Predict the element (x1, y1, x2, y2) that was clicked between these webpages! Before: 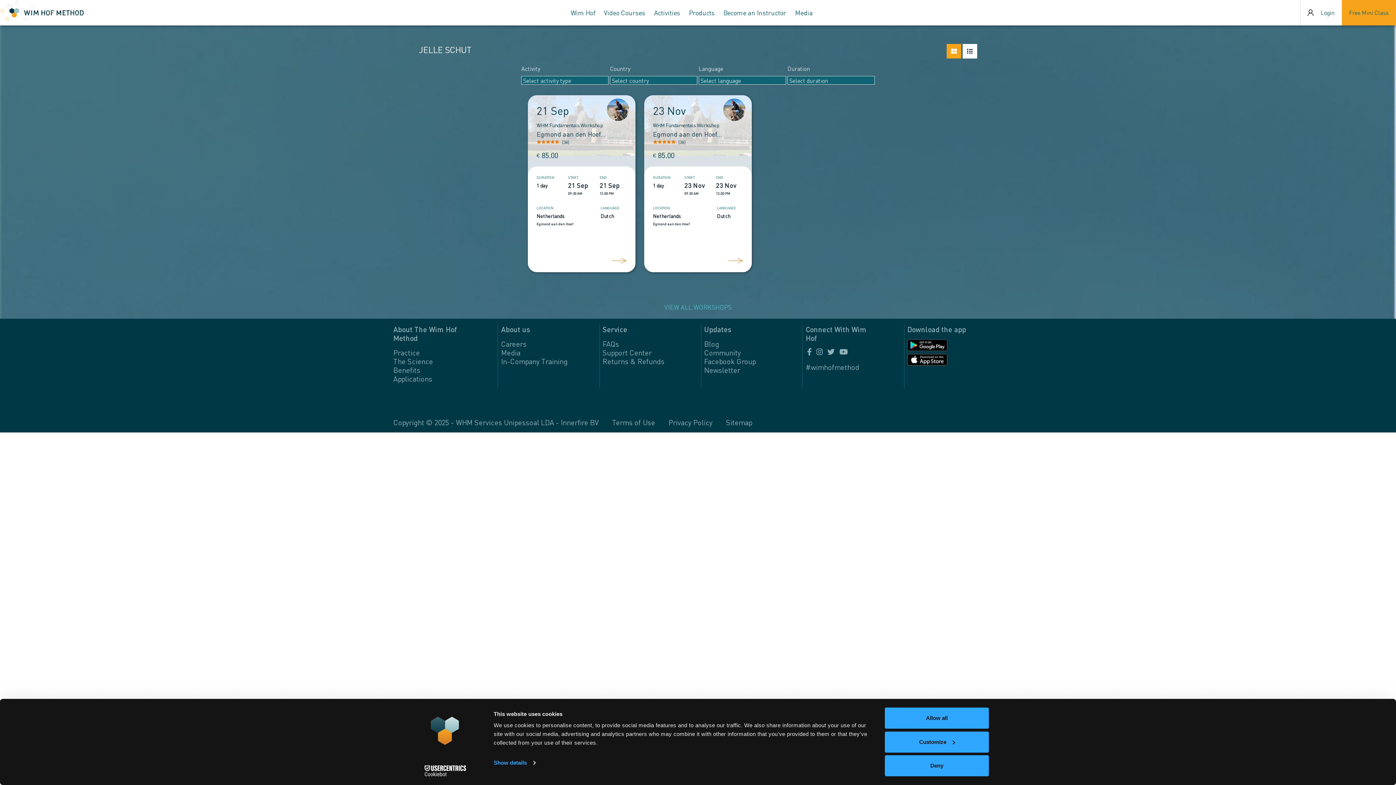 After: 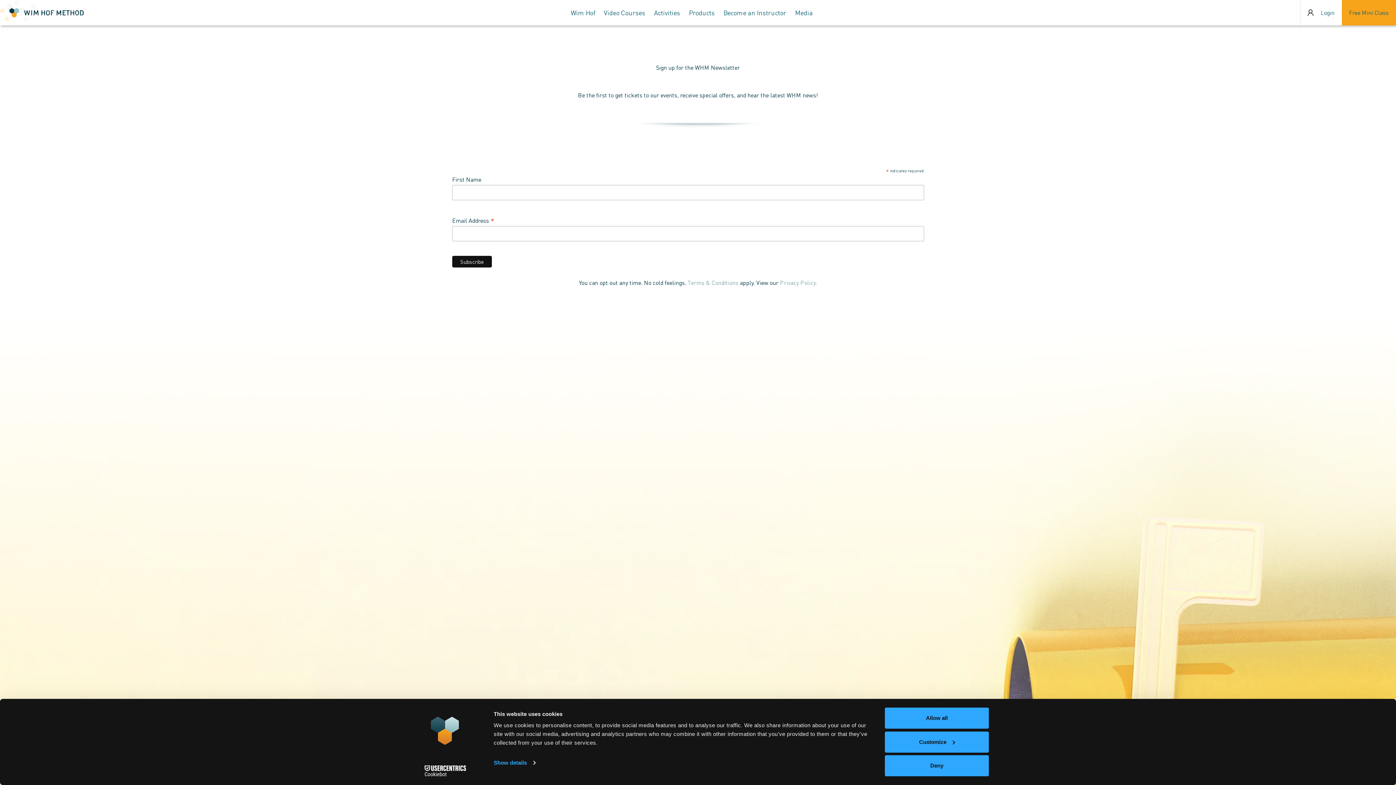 Action: bbox: (704, 365, 740, 375) label: Newsletter